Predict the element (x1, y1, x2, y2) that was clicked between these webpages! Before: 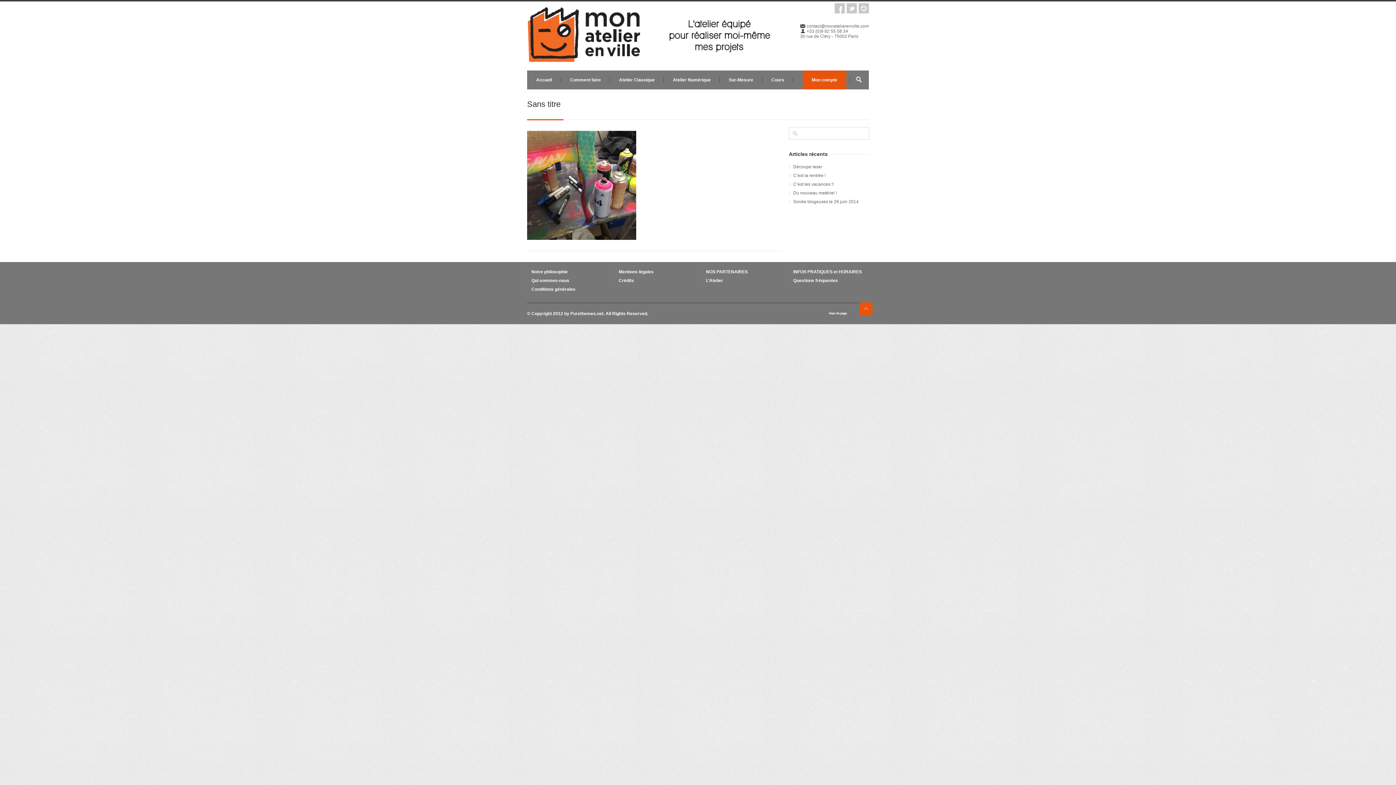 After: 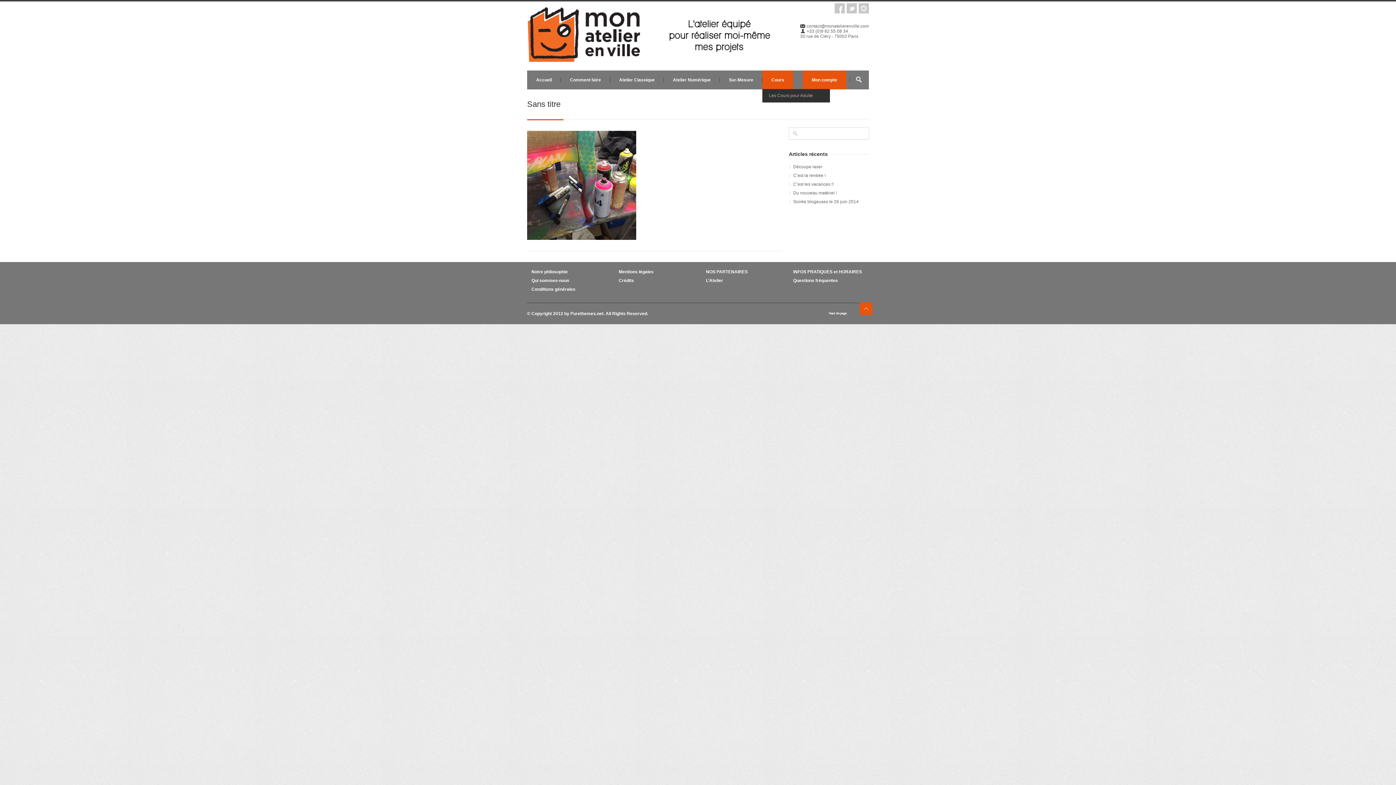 Action: bbox: (762, 70, 793, 89) label: Cours